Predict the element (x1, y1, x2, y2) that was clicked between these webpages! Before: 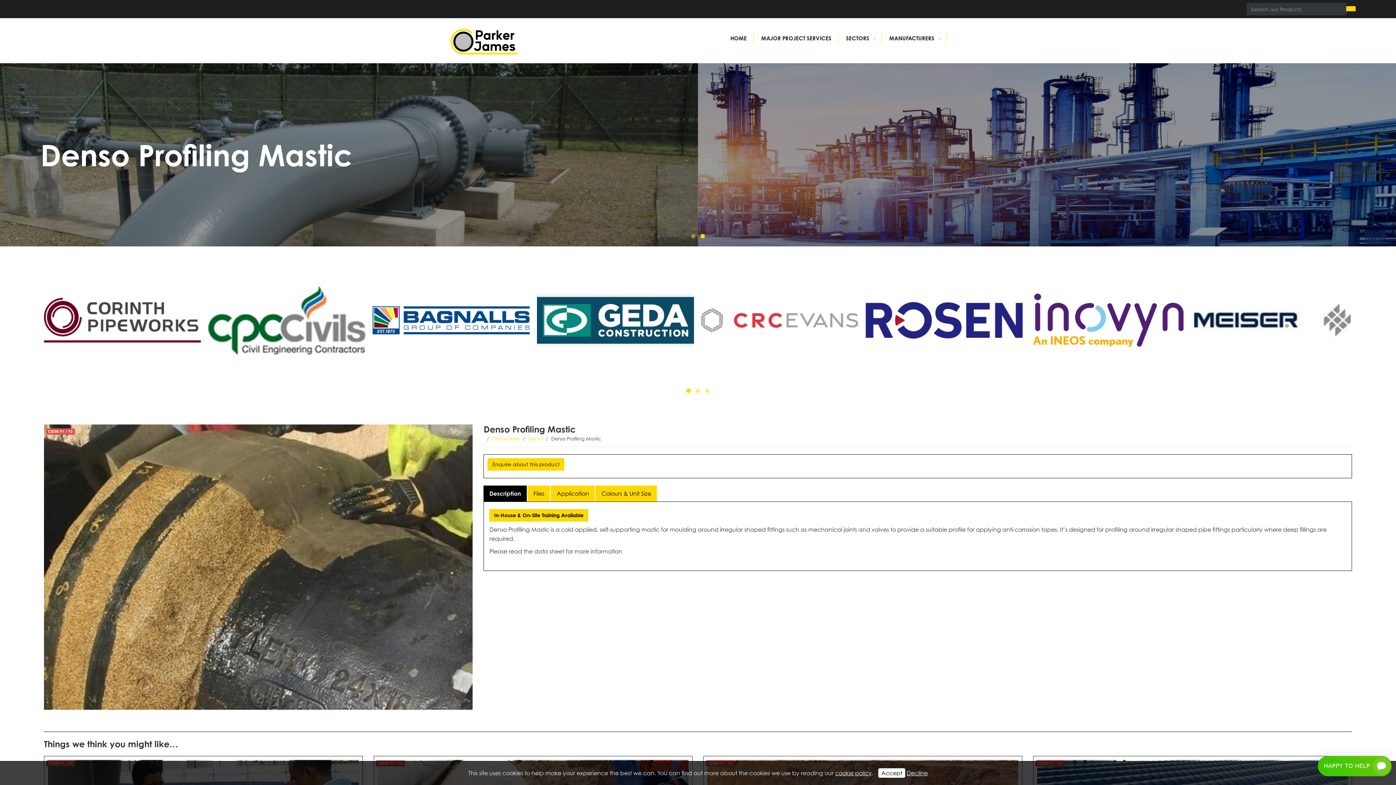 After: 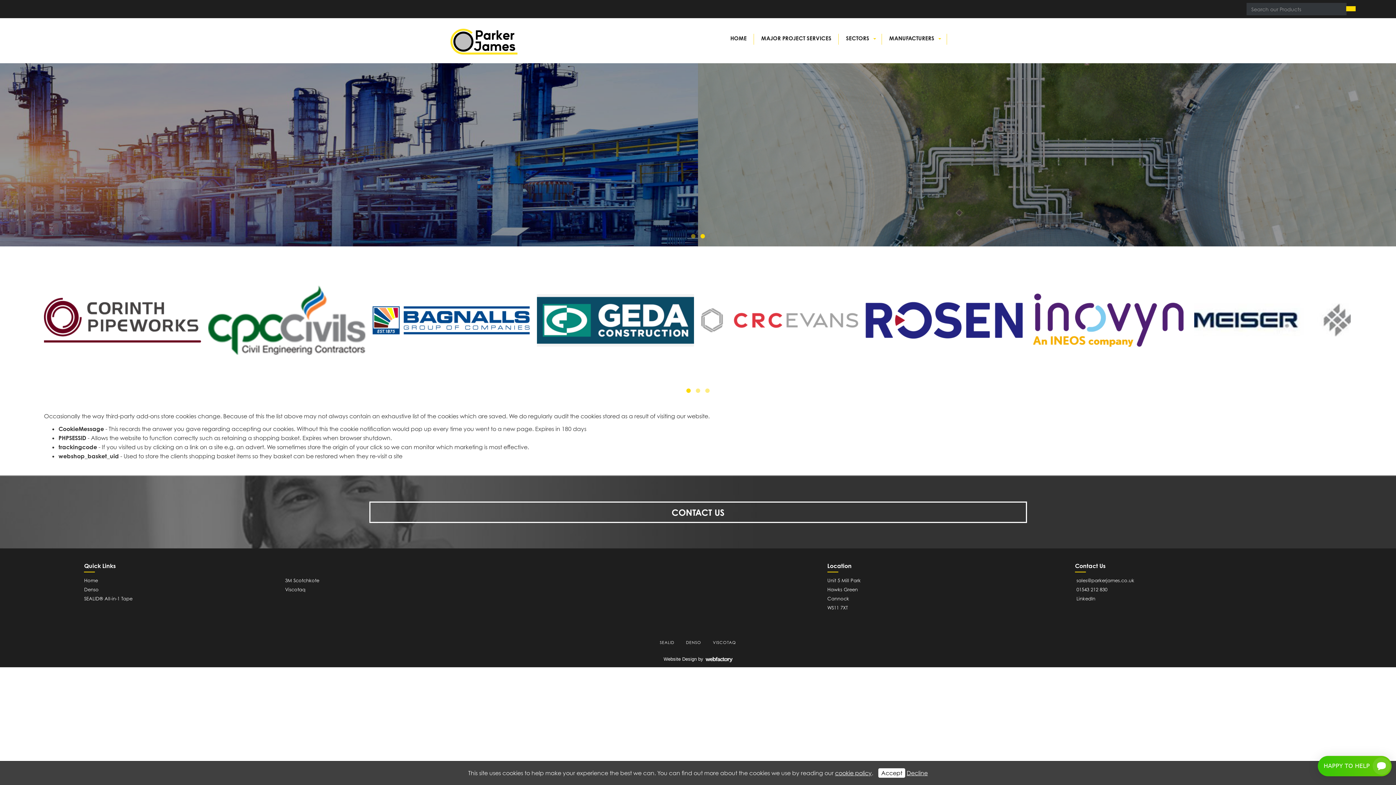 Action: bbox: (835, 769, 872, 777) label: cookie policy